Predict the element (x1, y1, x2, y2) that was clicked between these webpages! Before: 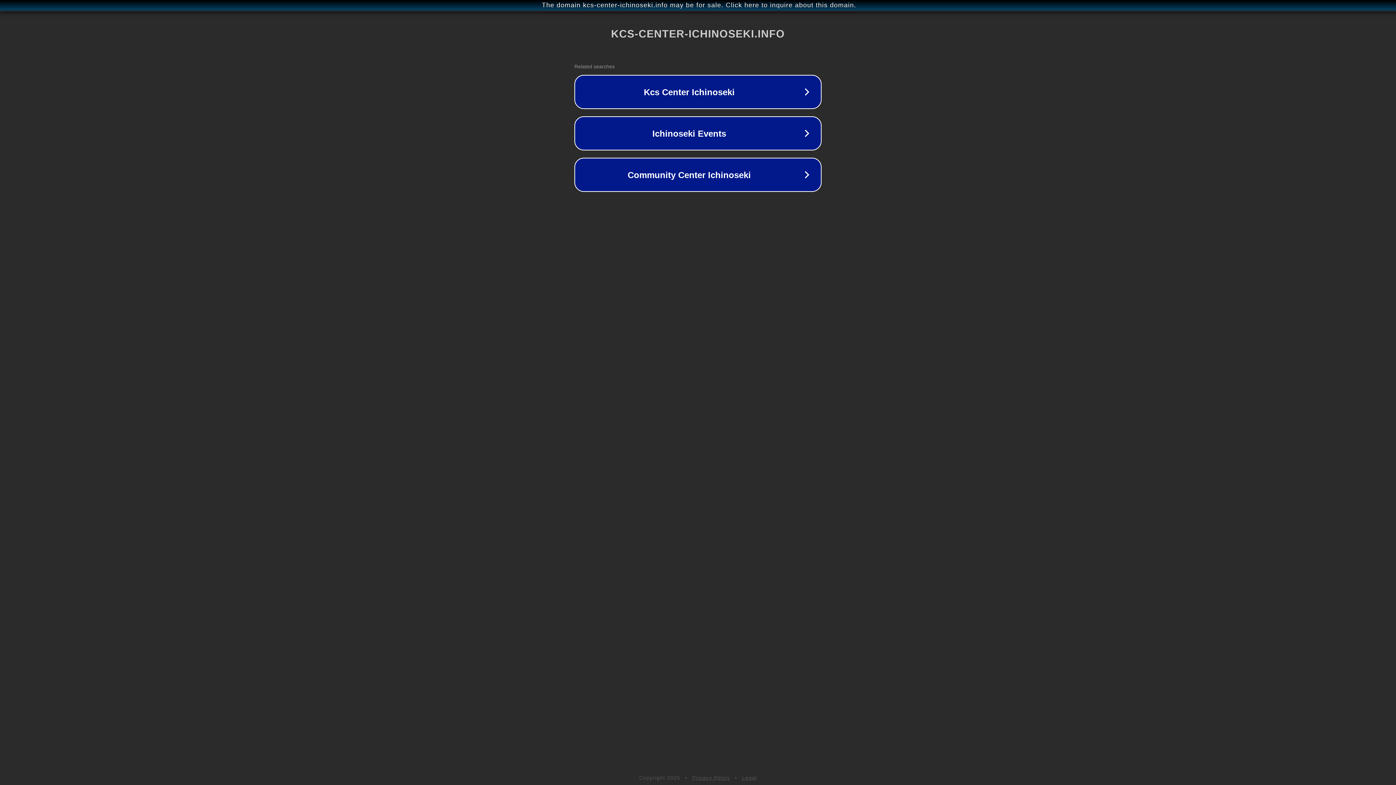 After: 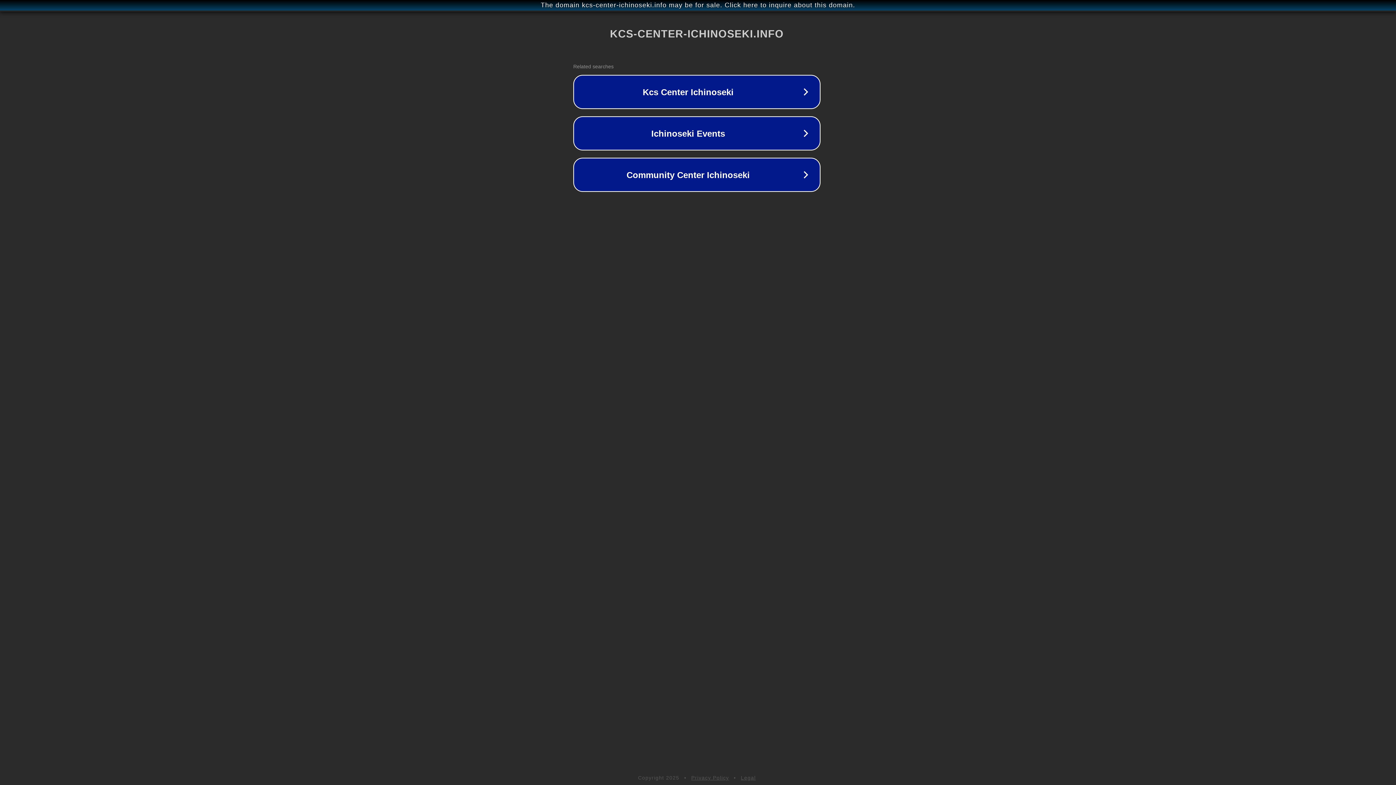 Action: label: The domain kcs-center-ichinoseki.info may be for sale. Click here to inquire about this domain. bbox: (1, 1, 1397, 9)